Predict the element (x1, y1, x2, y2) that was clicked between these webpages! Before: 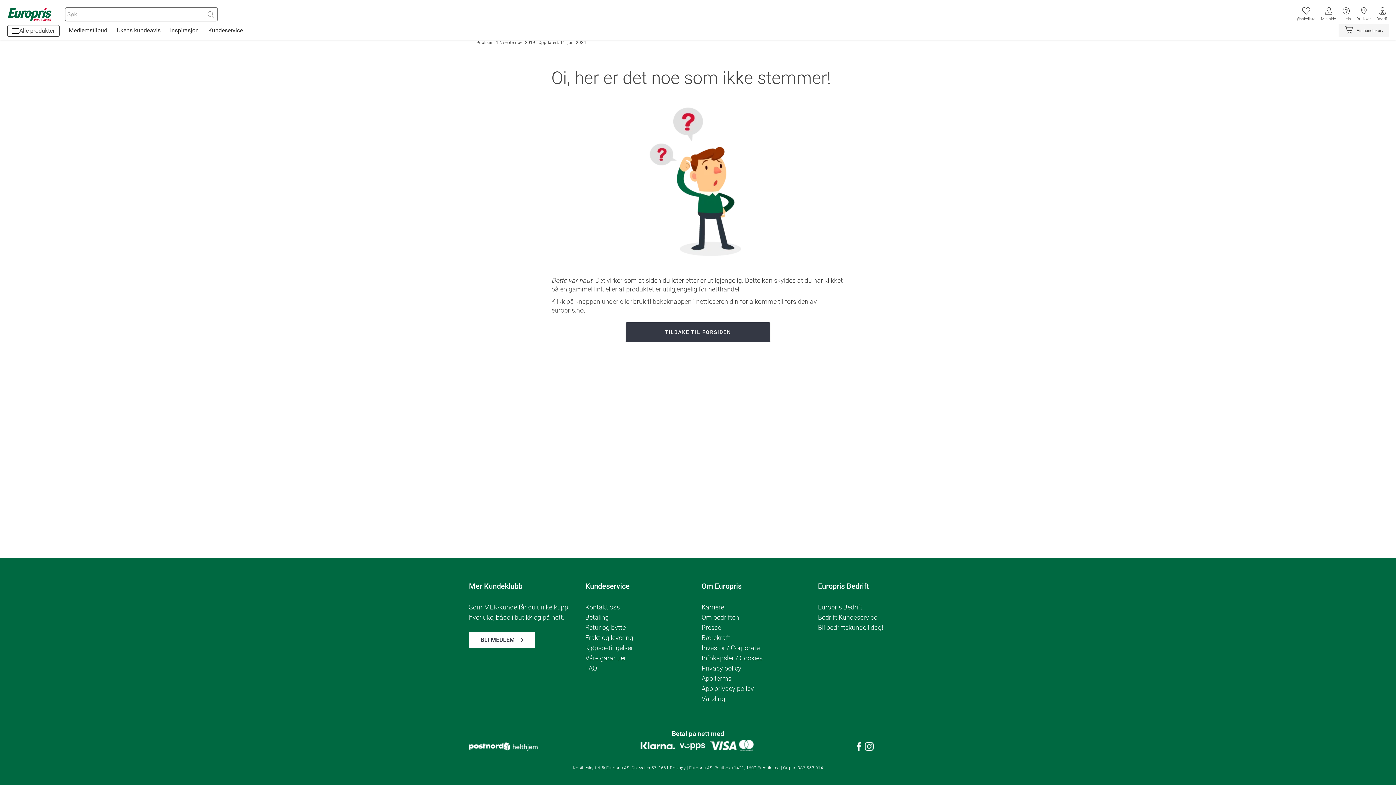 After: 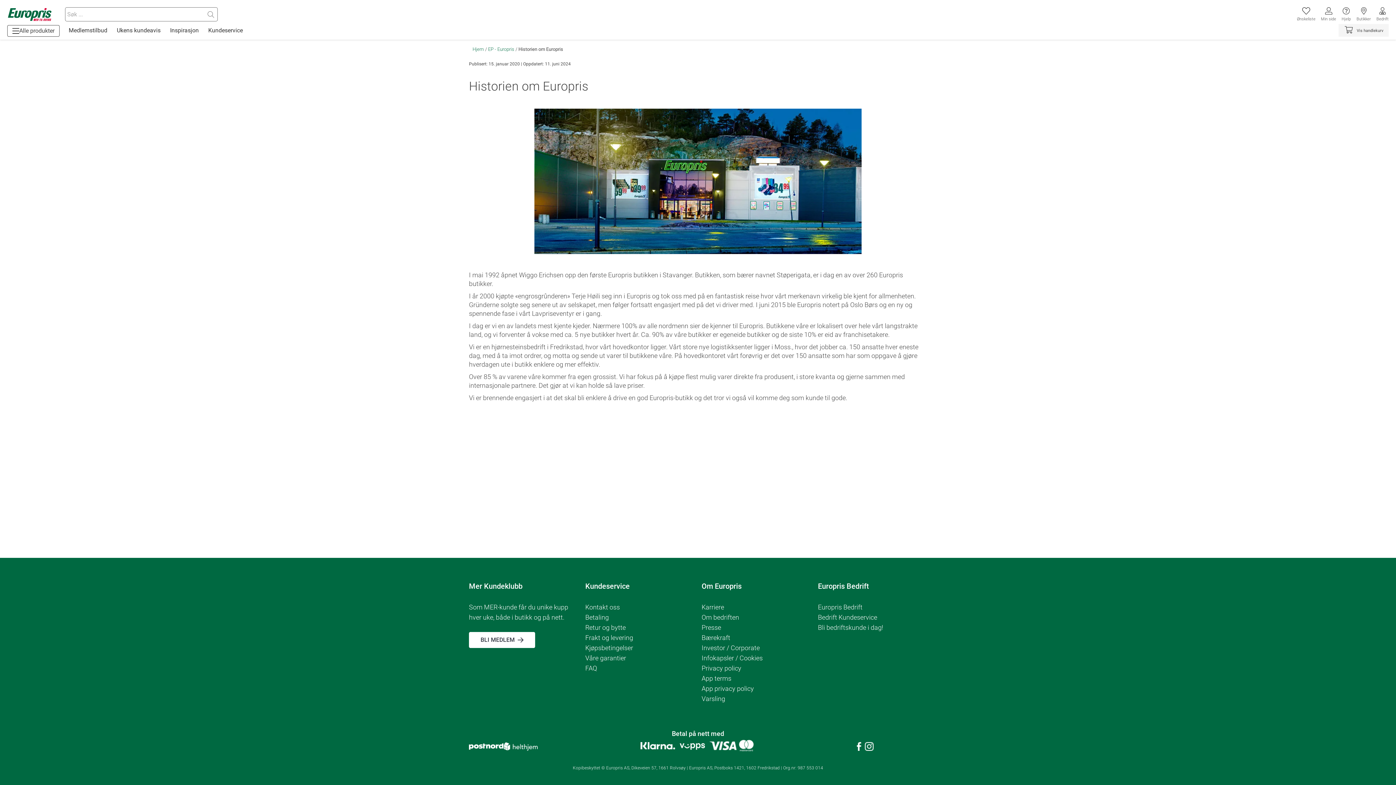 Action: label: Om bedriften bbox: (701, 612, 810, 622)